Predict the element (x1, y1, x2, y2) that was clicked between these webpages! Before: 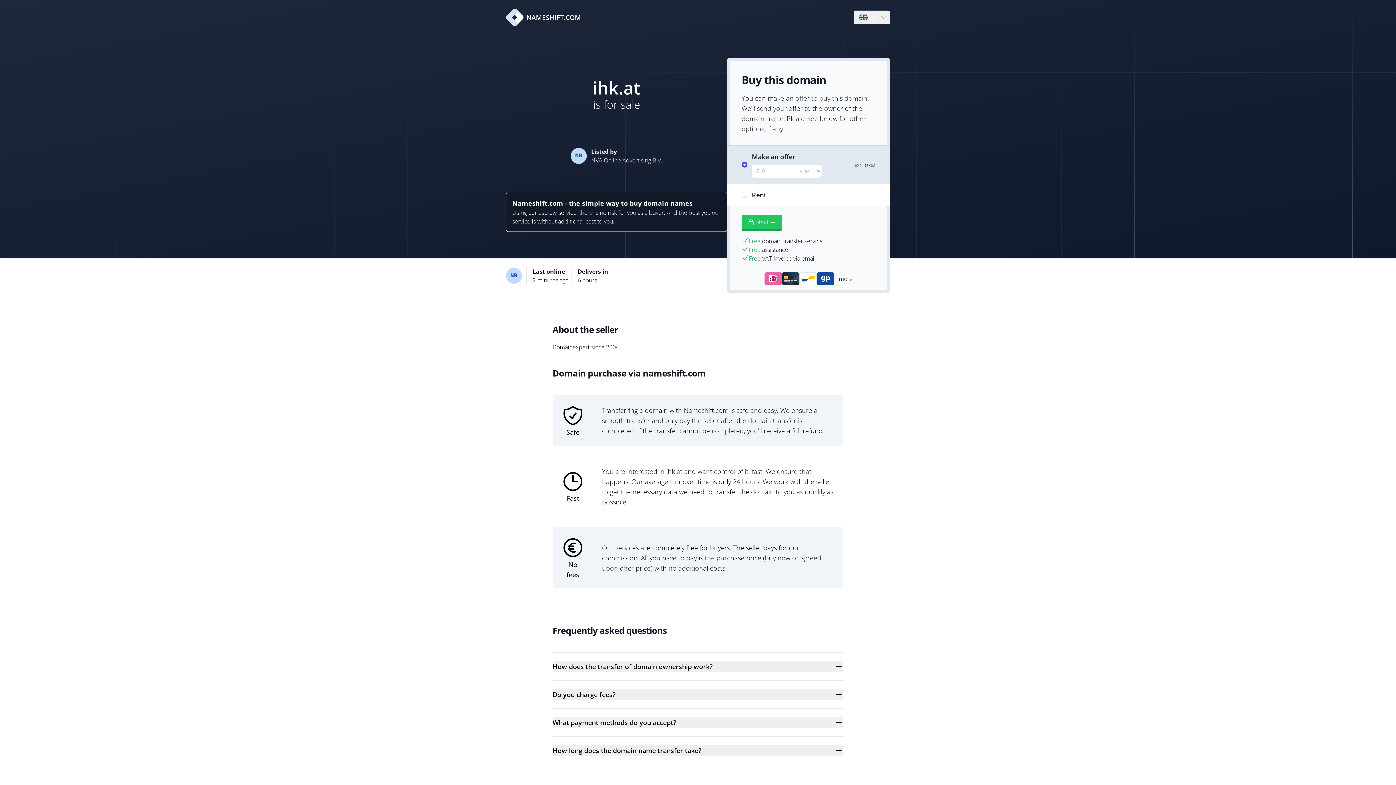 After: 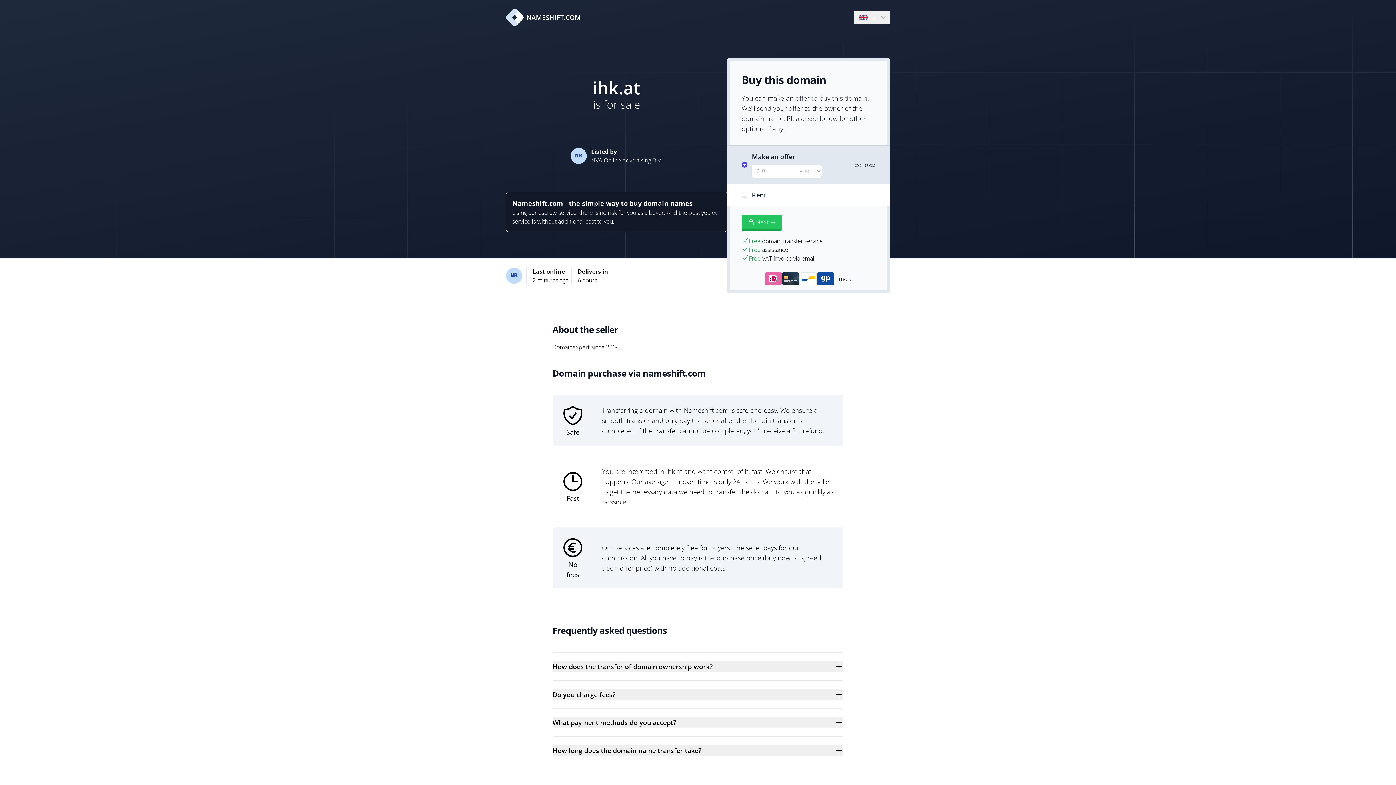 Action: bbox: (506, 8, 581, 26) label: NAMESHIFT.COM